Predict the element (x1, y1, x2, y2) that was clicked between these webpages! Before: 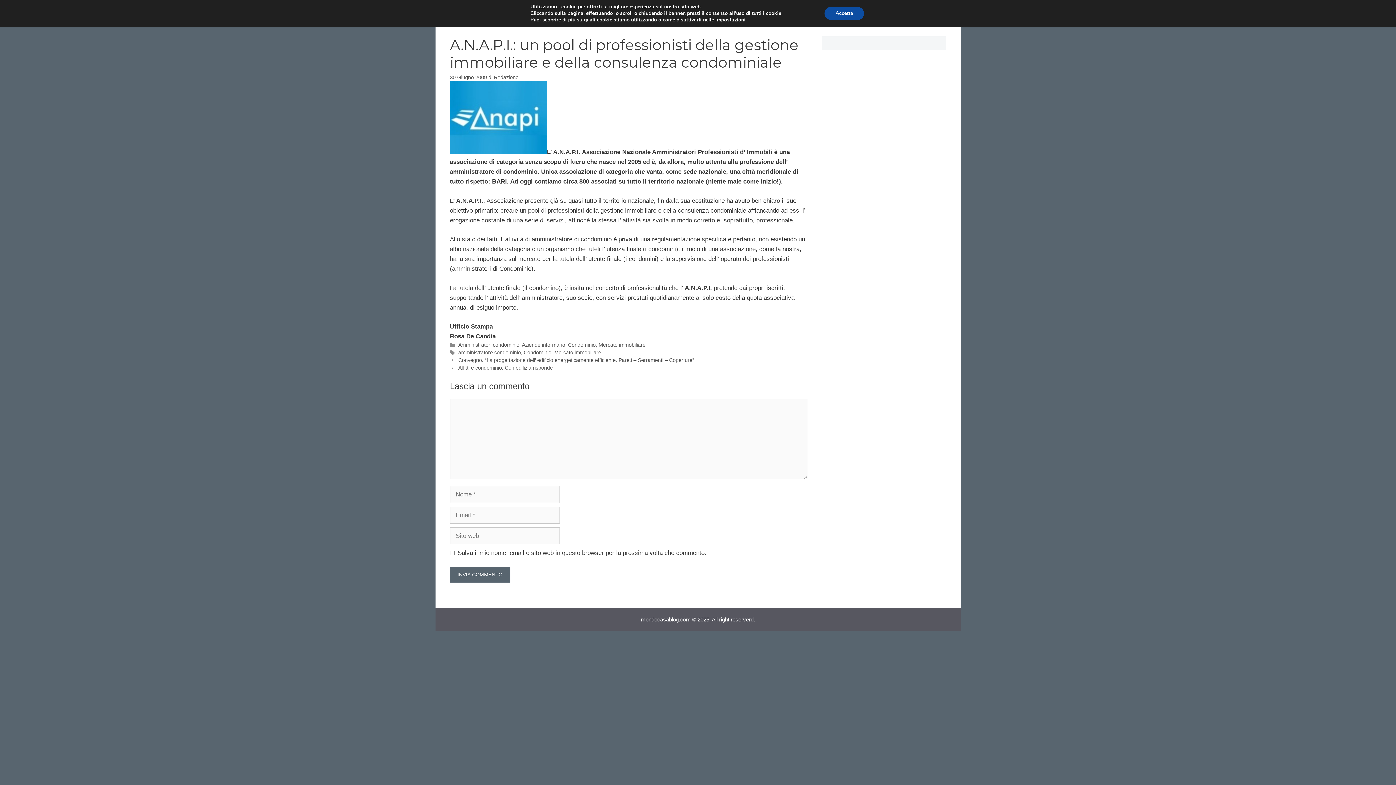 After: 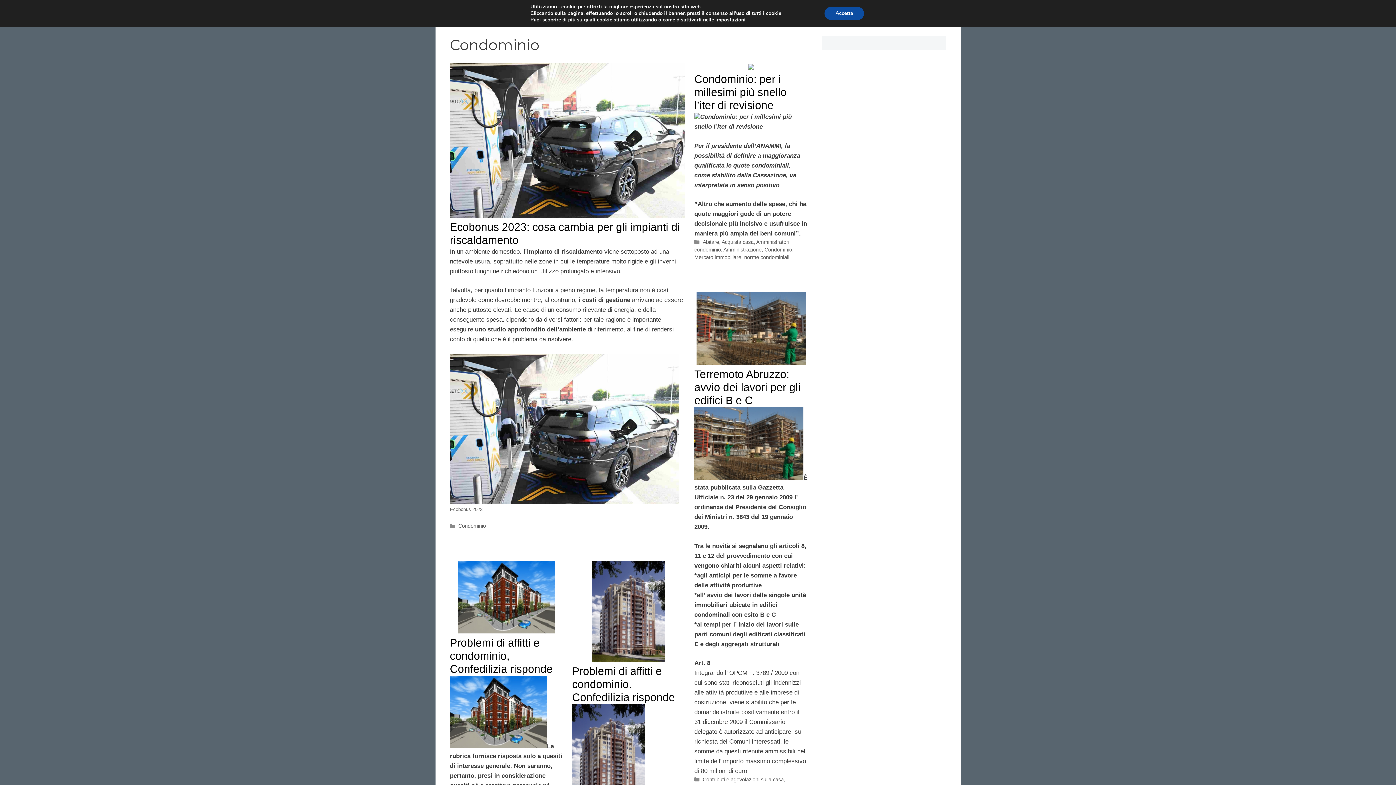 Action: bbox: (523, 349, 551, 355) label: Condominio